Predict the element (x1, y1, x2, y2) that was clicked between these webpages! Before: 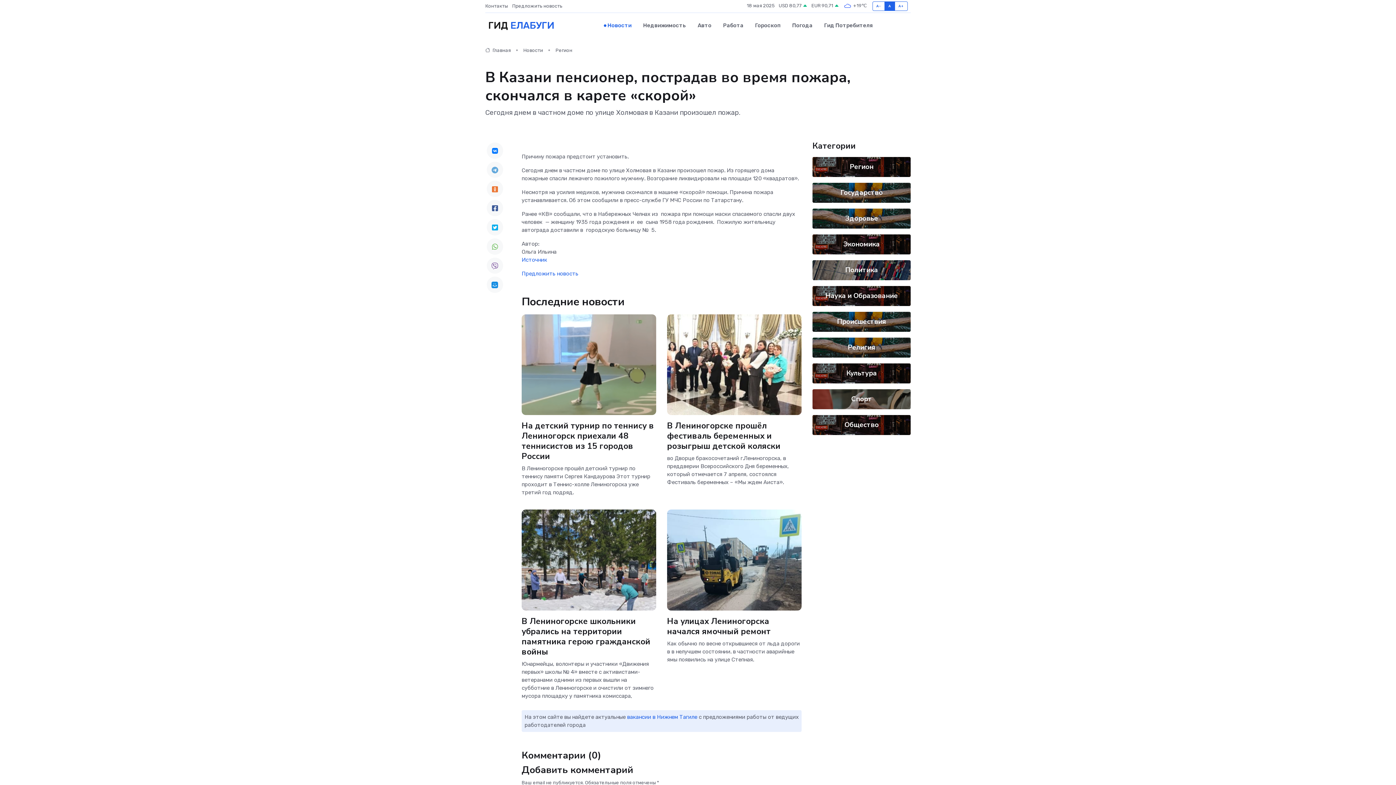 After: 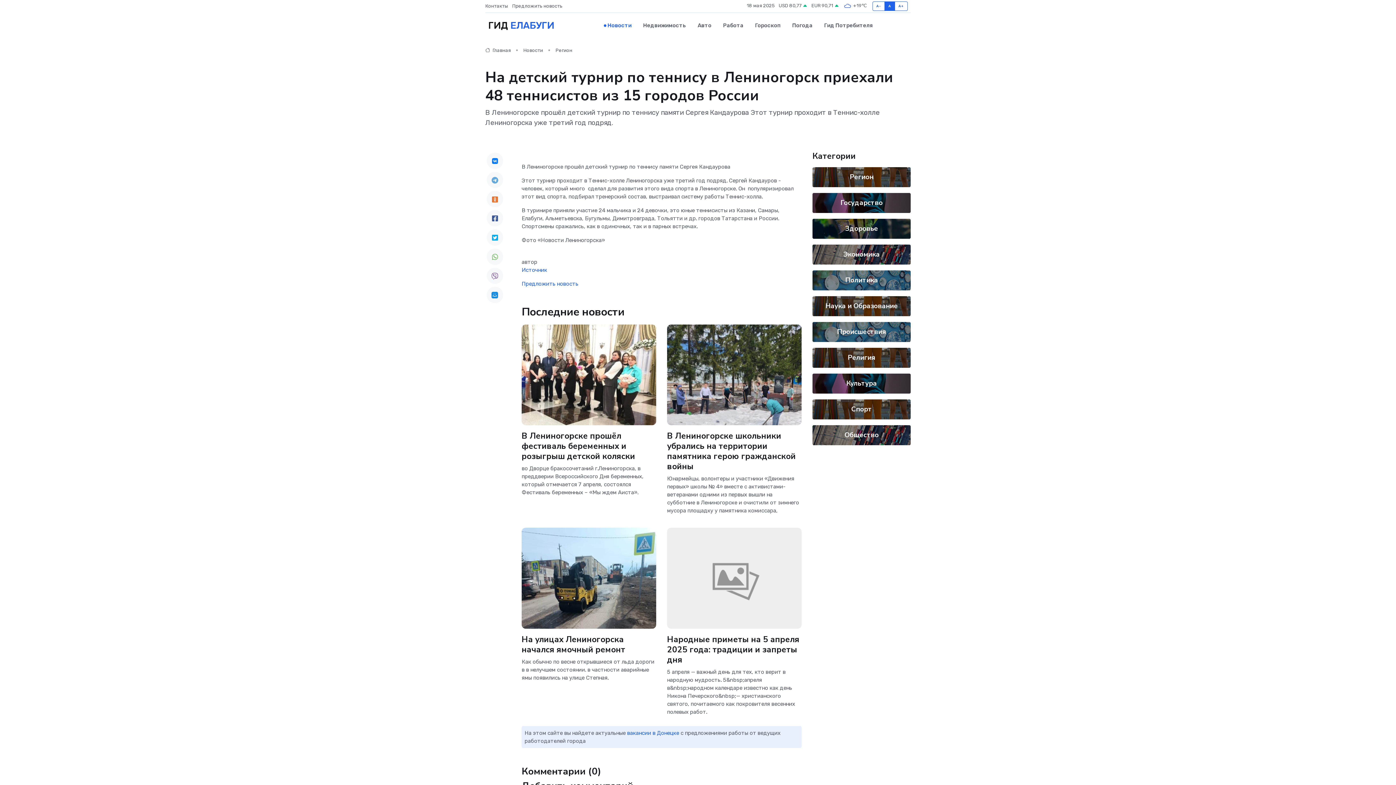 Action: bbox: (521, 420, 654, 462) label: На детский турнир по теннису в Лениногорск приехали 48 теннисистов из 15 городов России